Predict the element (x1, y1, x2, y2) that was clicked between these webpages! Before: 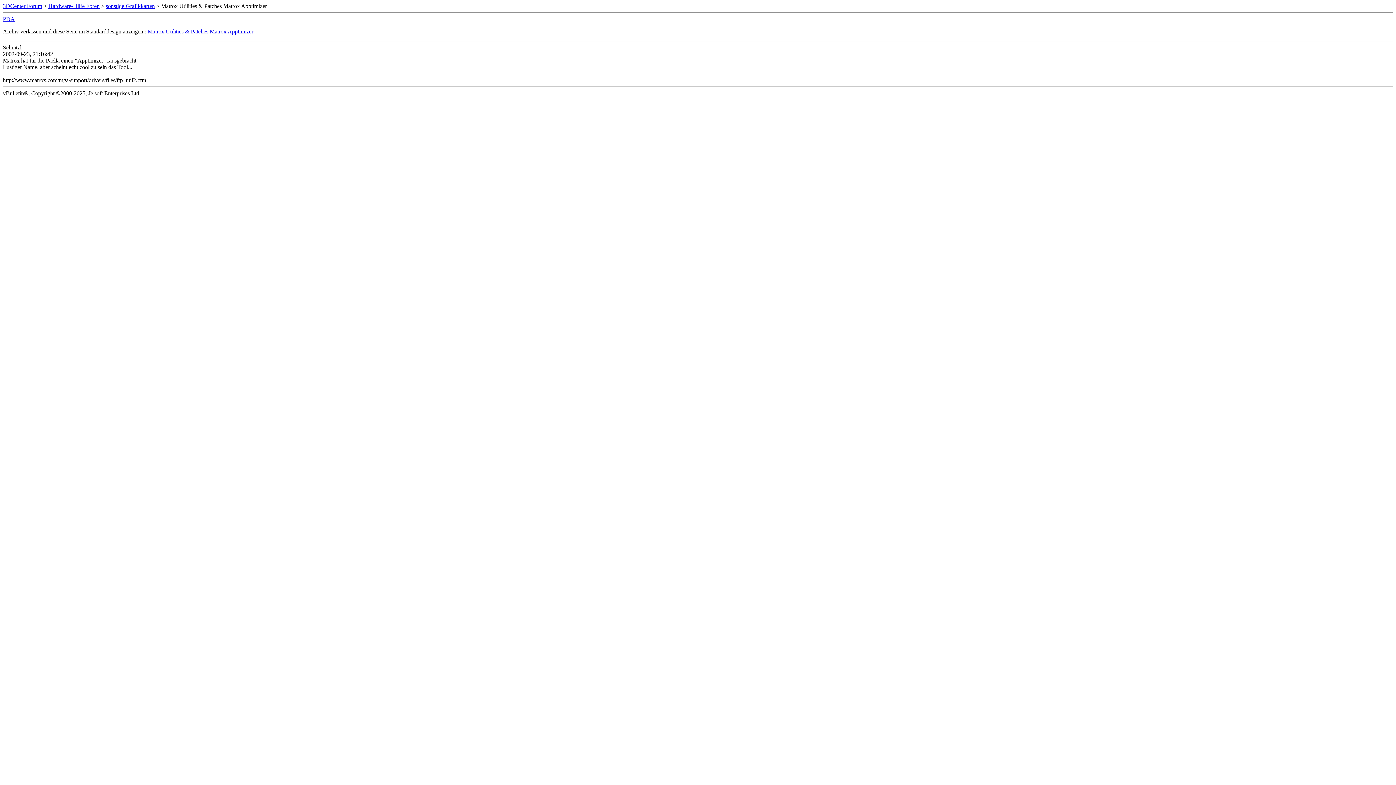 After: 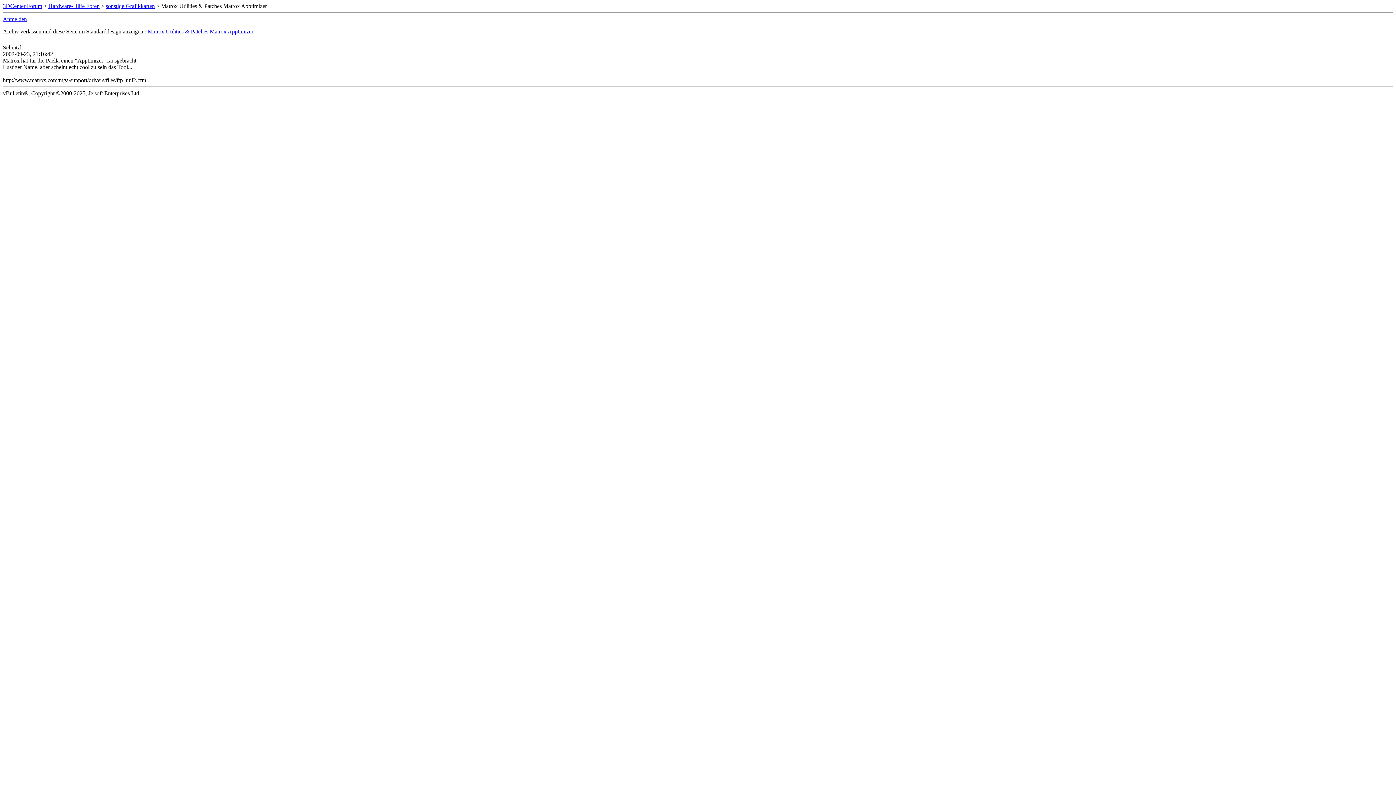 Action: bbox: (2, 16, 14, 22) label: PDA